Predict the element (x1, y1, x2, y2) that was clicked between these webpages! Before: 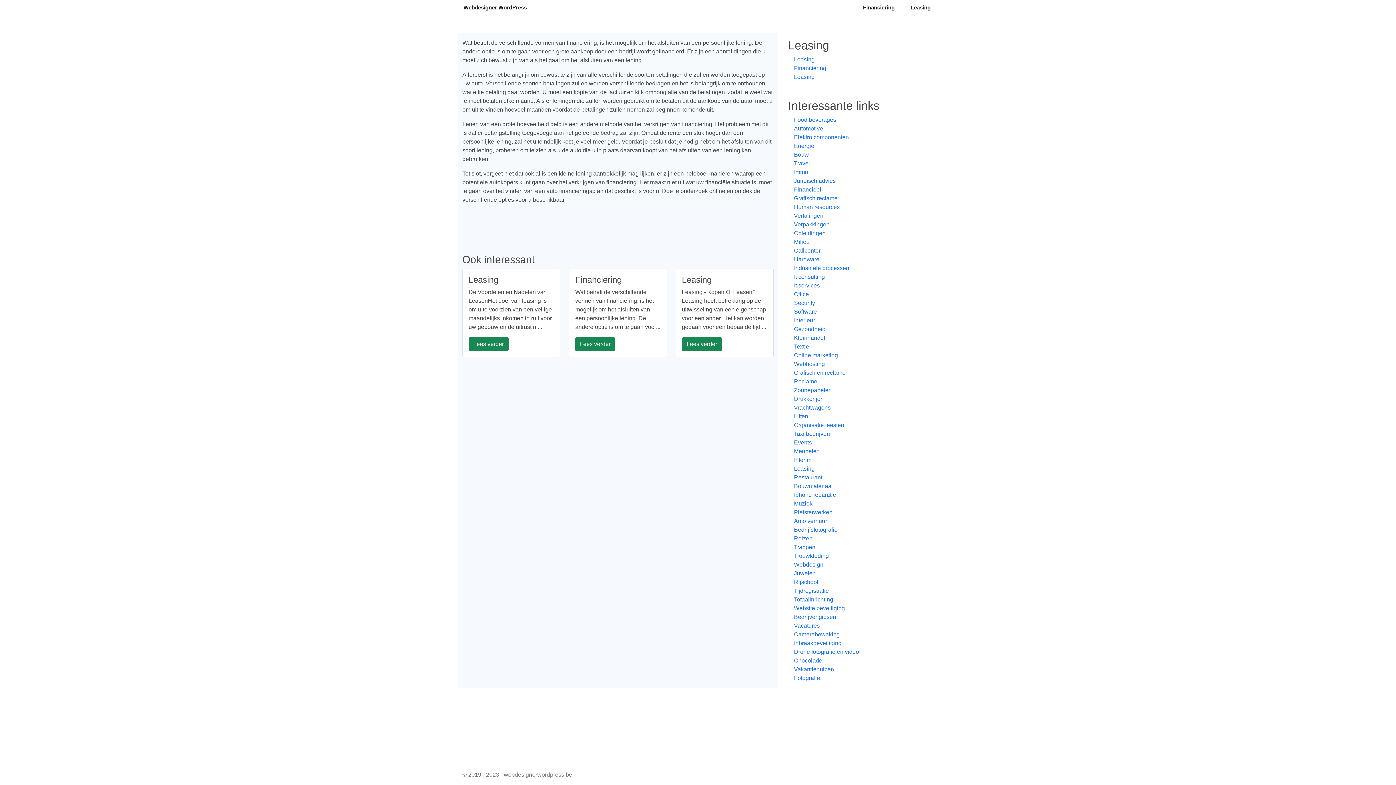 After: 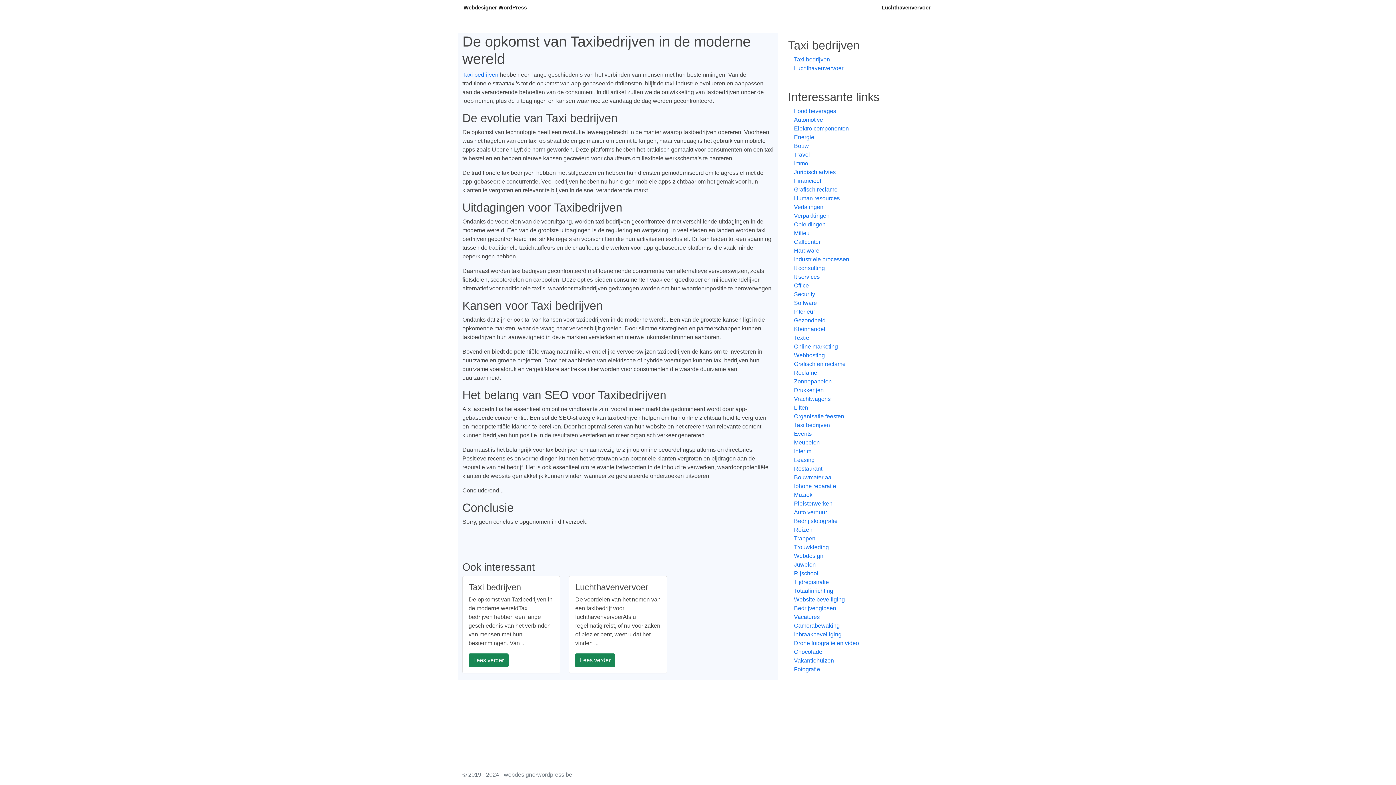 Action: bbox: (788, 429, 928, 438) label: Taxi bedrijven